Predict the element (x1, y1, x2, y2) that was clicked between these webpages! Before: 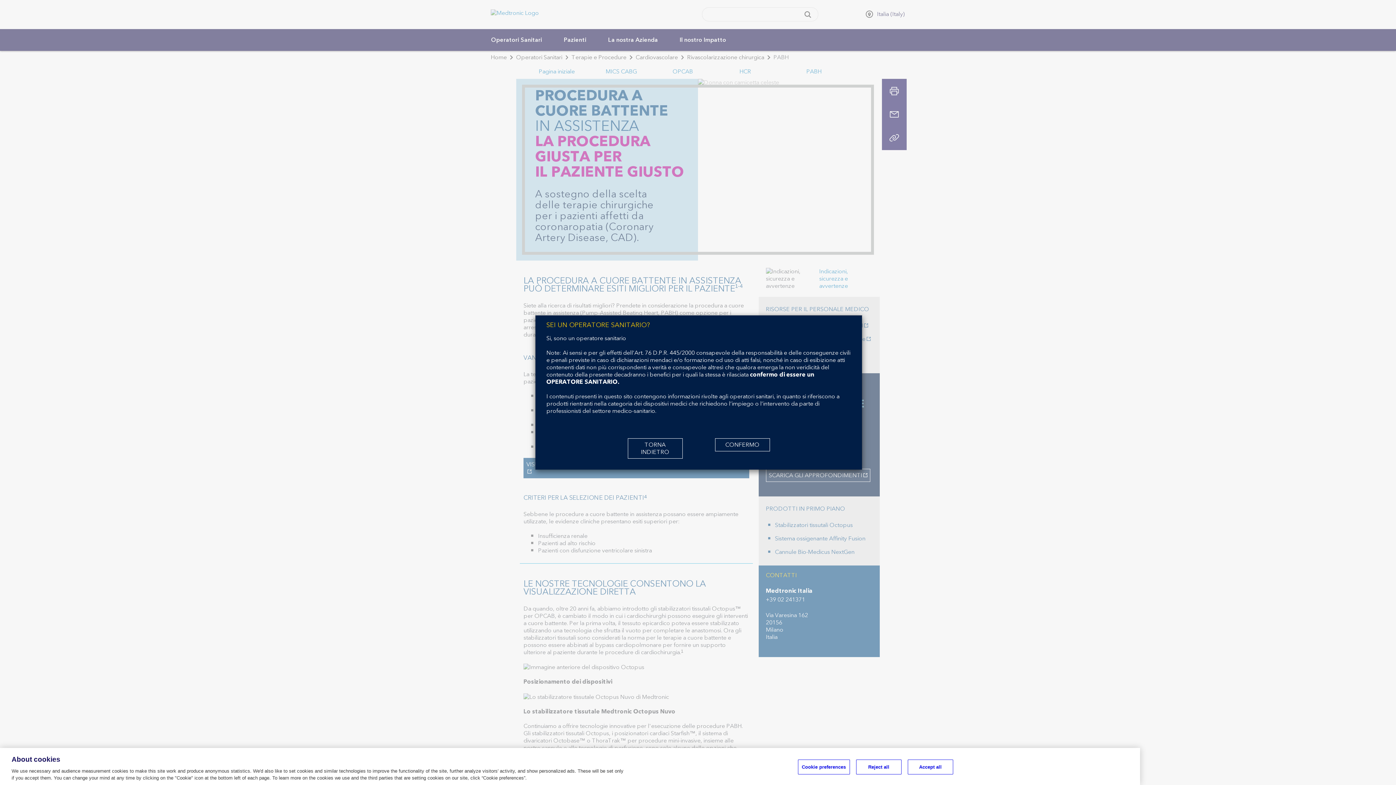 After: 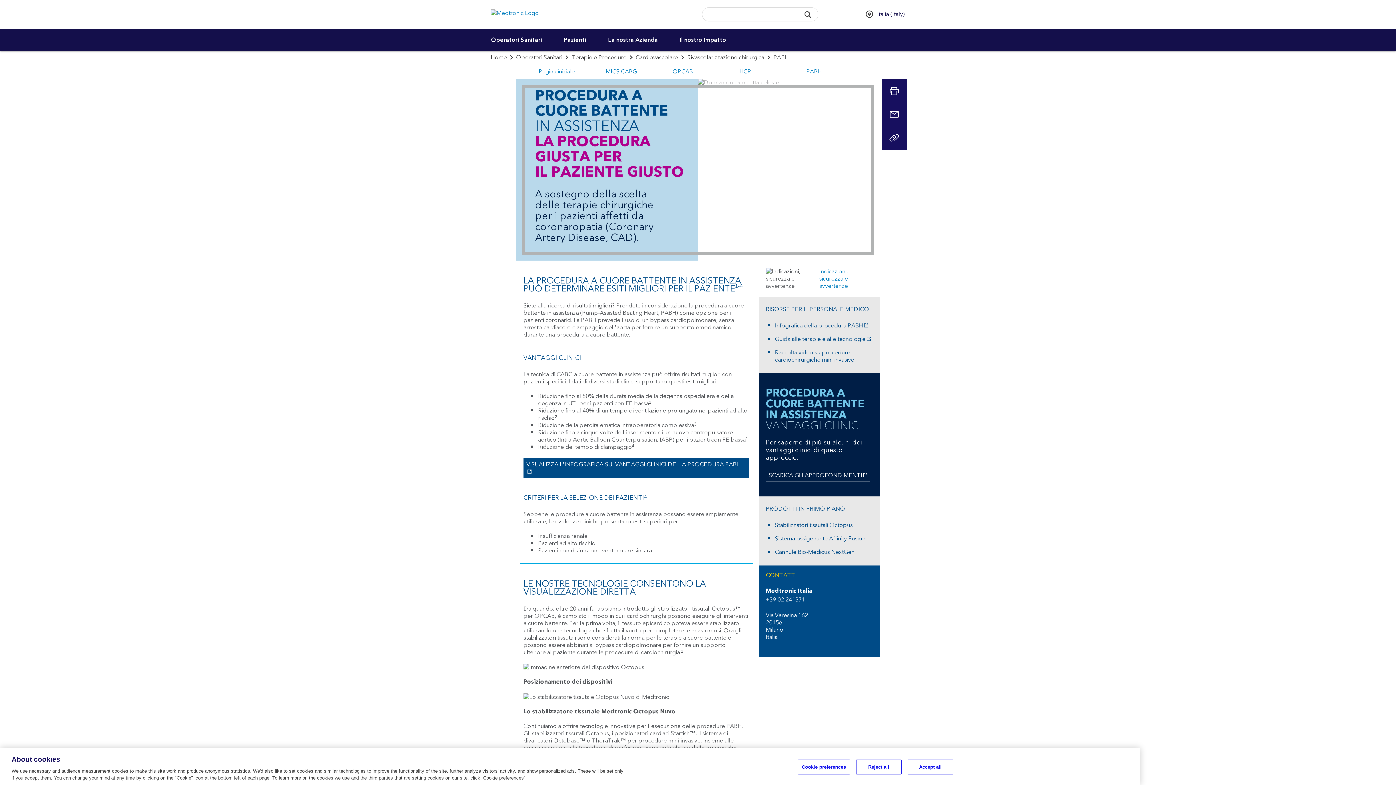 Action: bbox: (715, 438, 770, 451) label: CONFERMO